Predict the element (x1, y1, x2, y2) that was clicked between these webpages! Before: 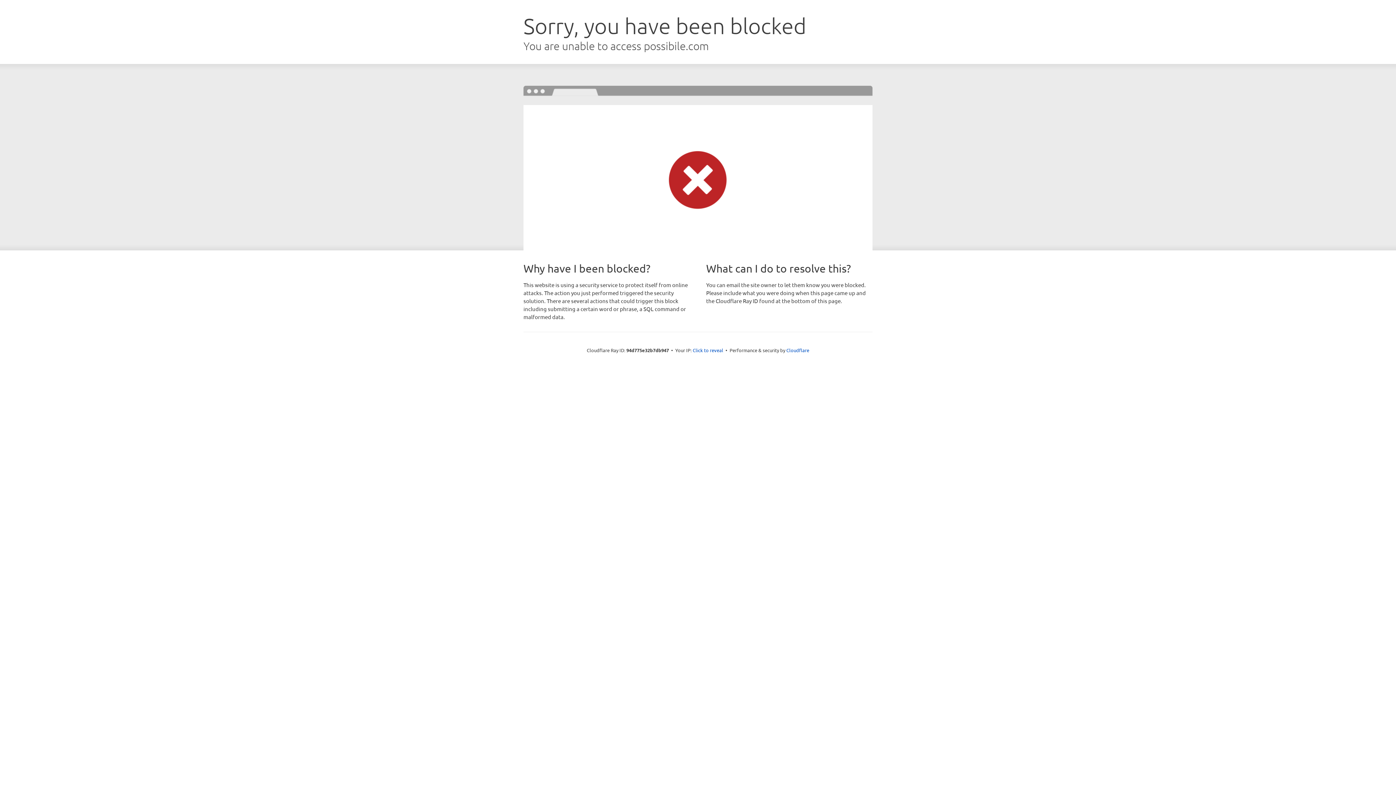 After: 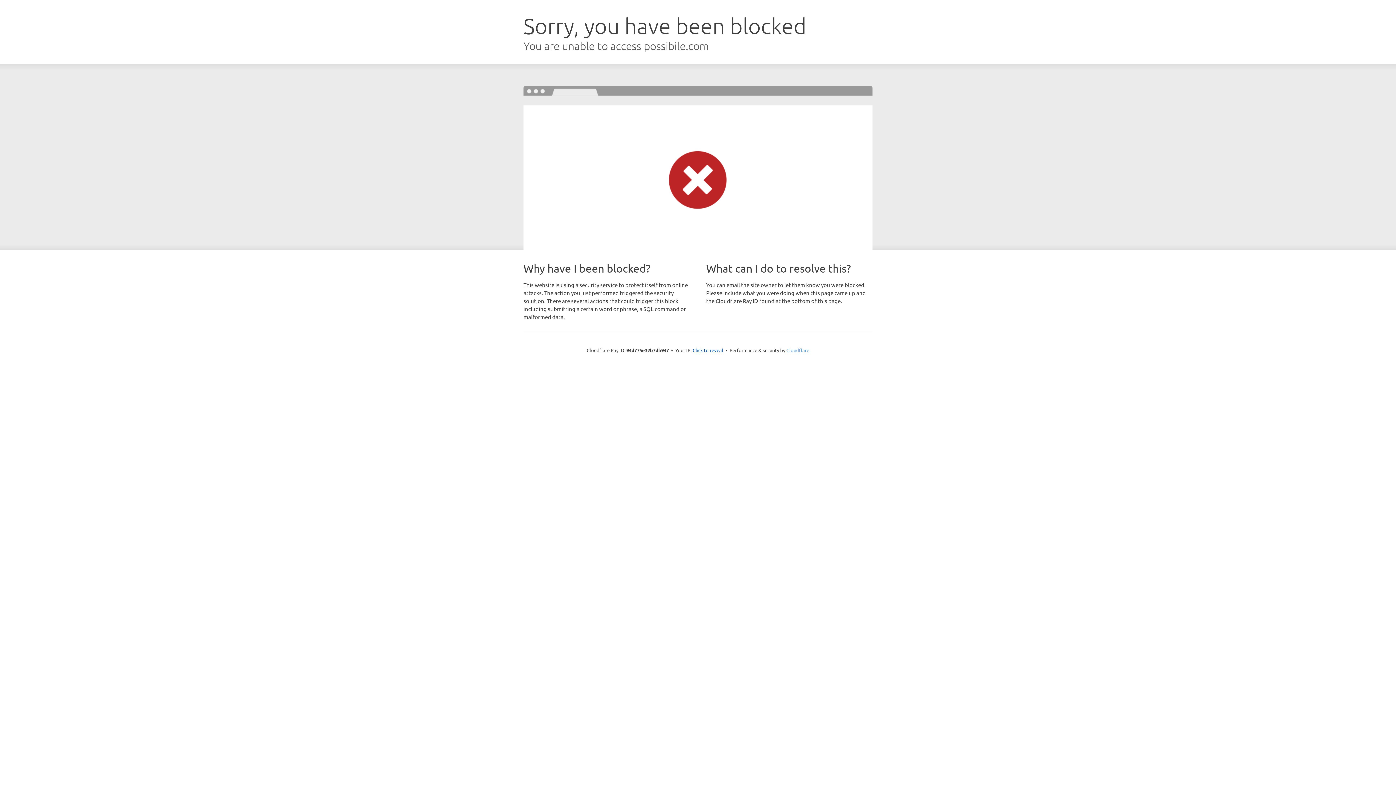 Action: bbox: (786, 347, 809, 353) label: Cloudflare